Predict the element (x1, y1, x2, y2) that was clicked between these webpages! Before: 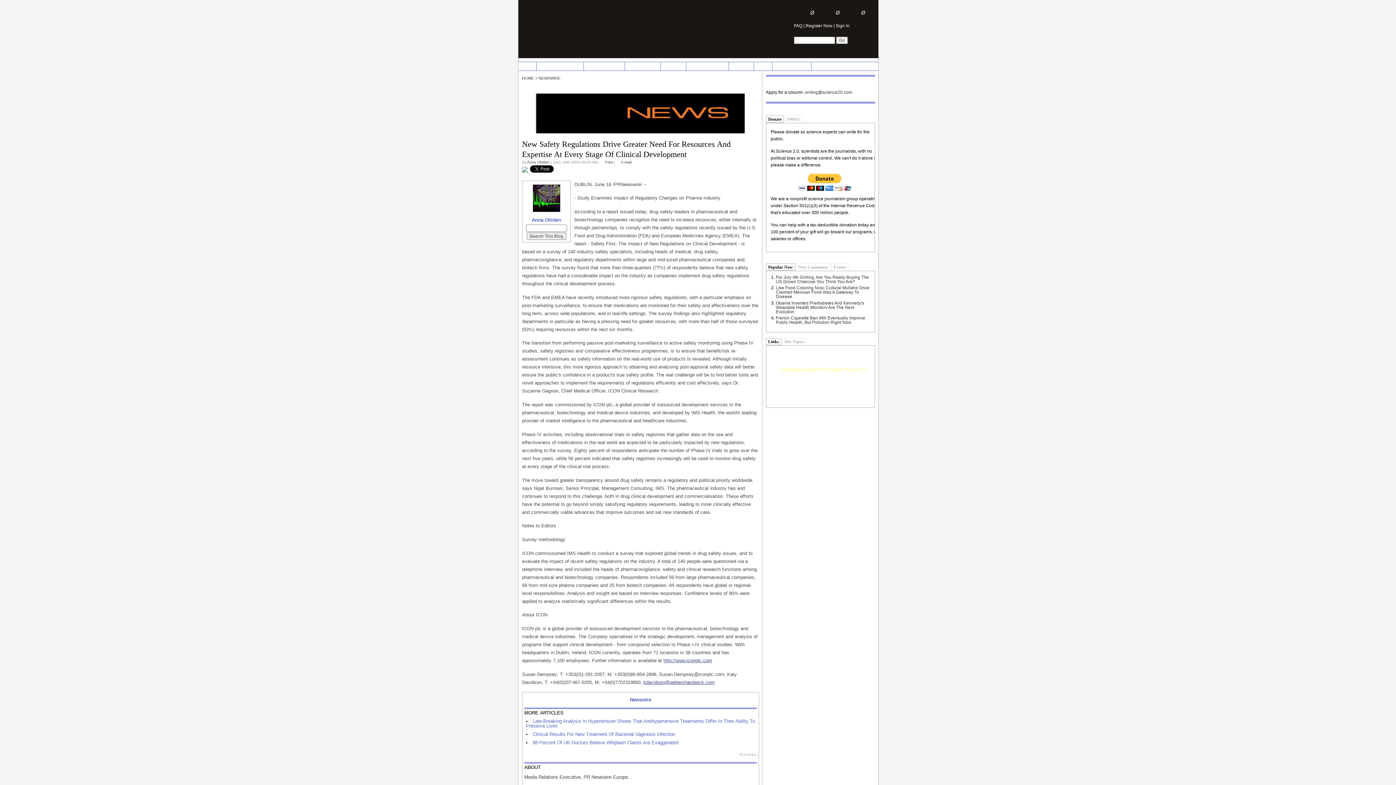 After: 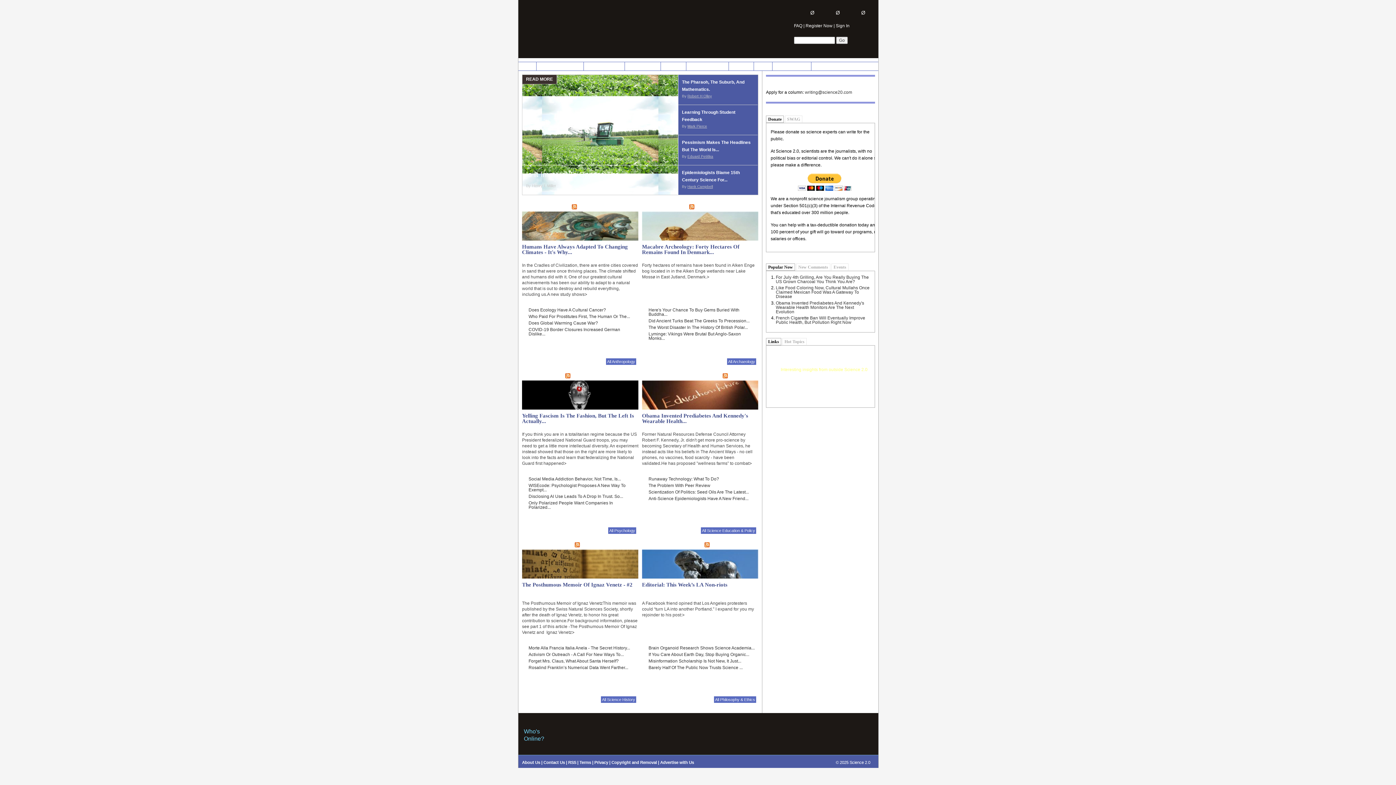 Action: label: SOCIAL SCIENCES bbox: (686, 62, 728, 70)